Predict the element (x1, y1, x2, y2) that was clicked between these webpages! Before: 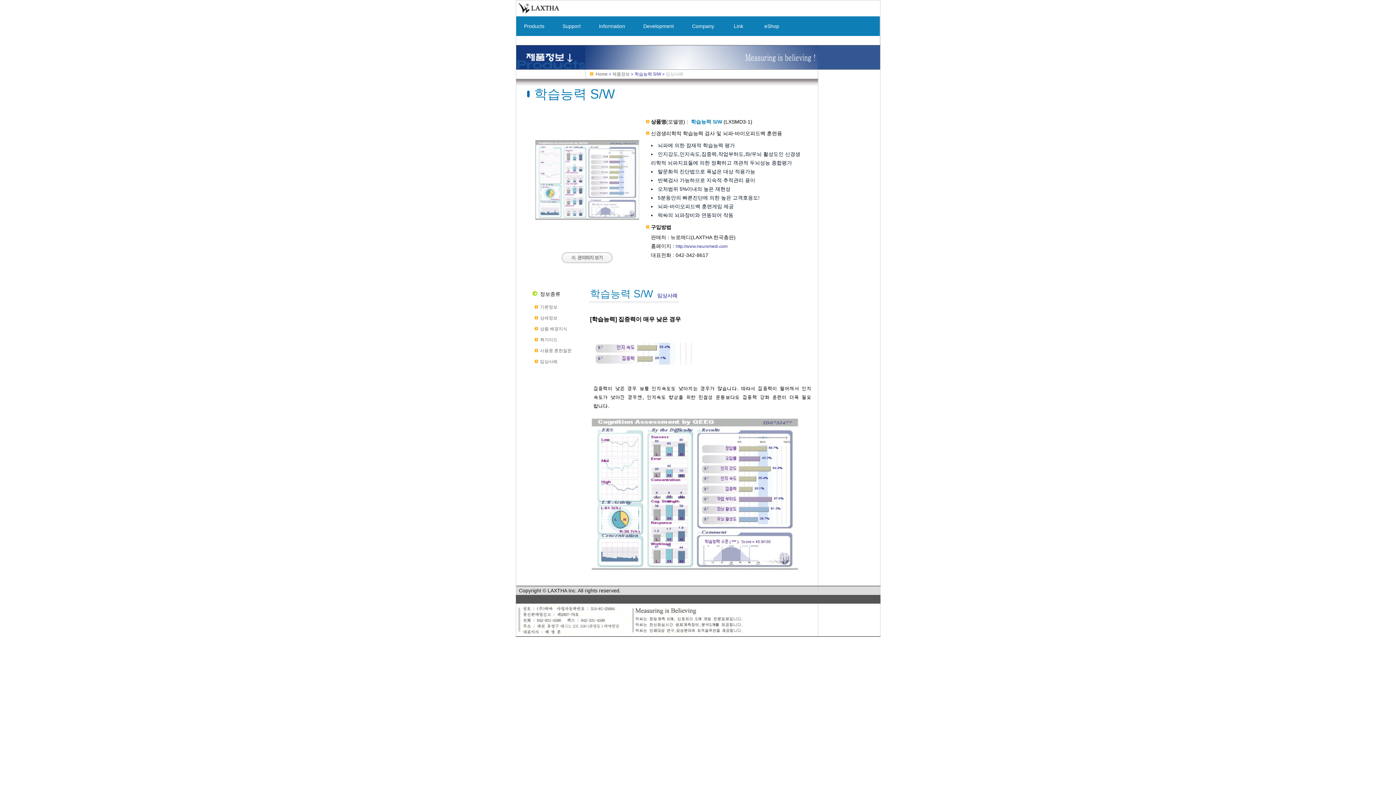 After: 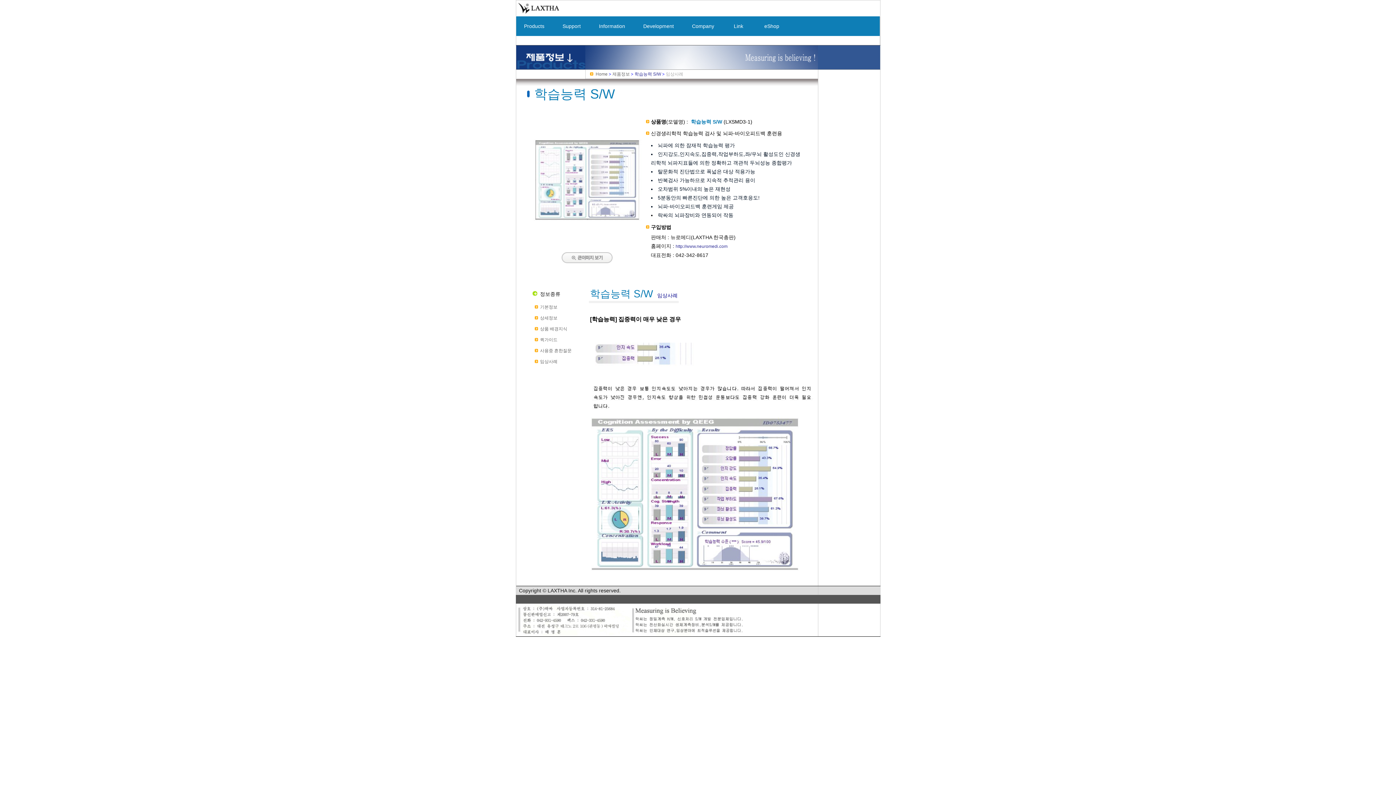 Action: bbox: (561, 259, 612, 264)